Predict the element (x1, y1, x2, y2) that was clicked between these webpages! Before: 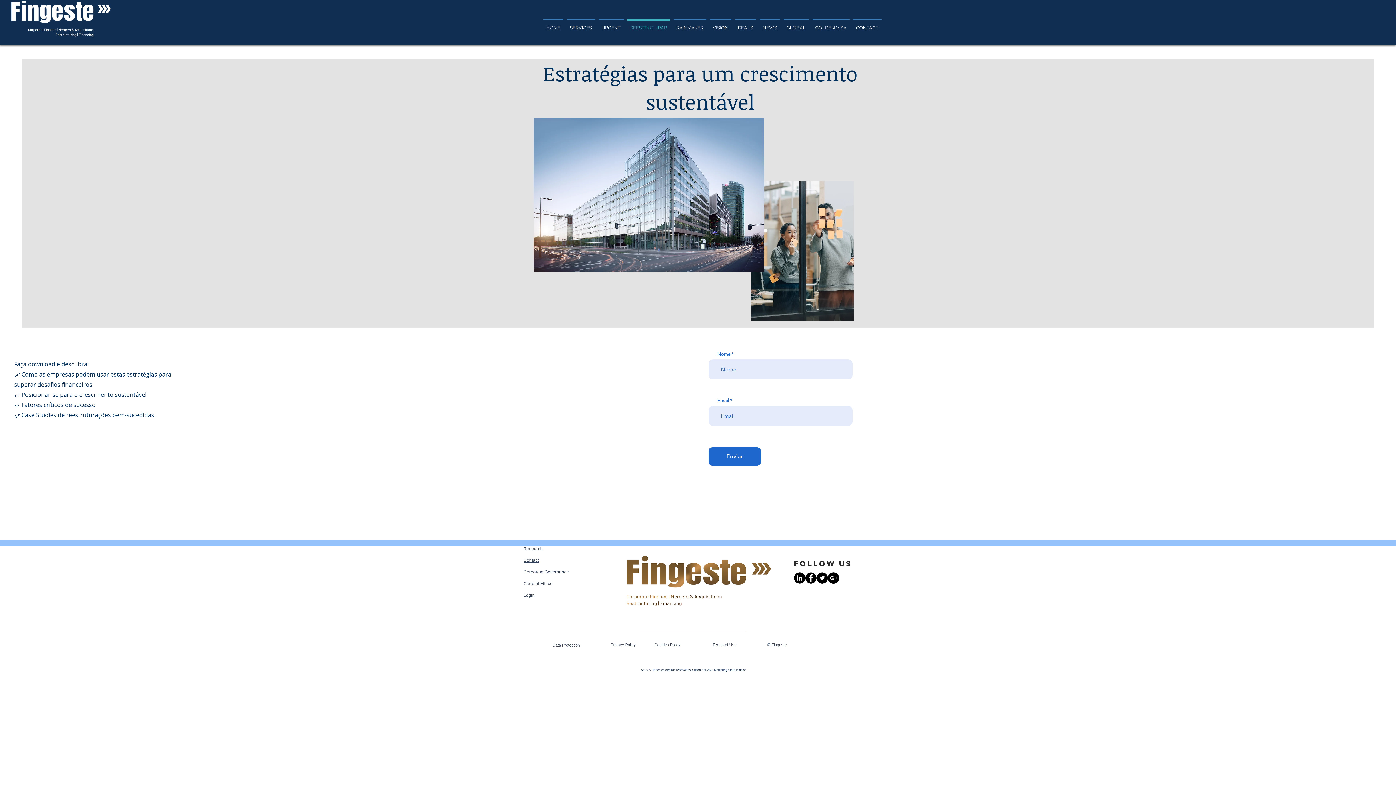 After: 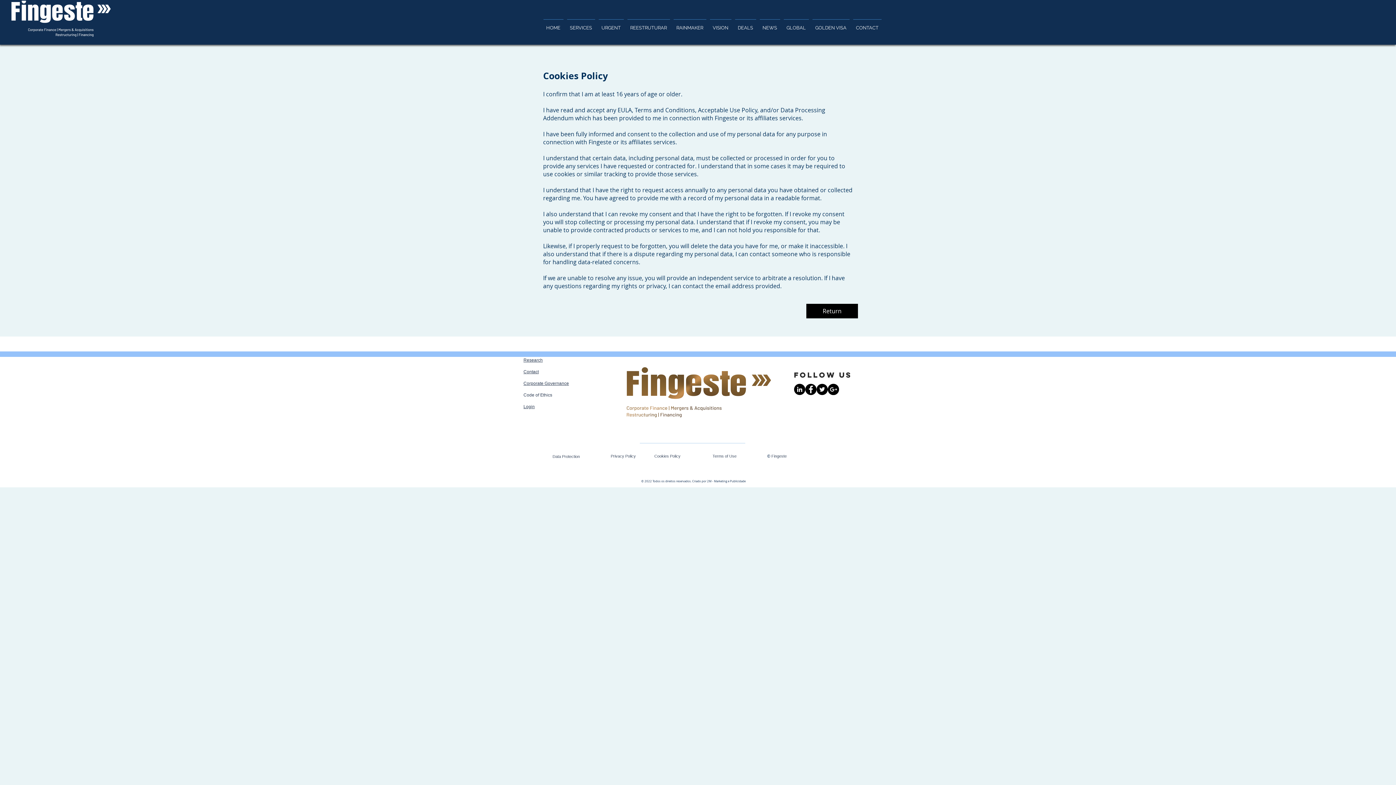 Action: label: Cookies Policy bbox: (654, 642, 680, 647)